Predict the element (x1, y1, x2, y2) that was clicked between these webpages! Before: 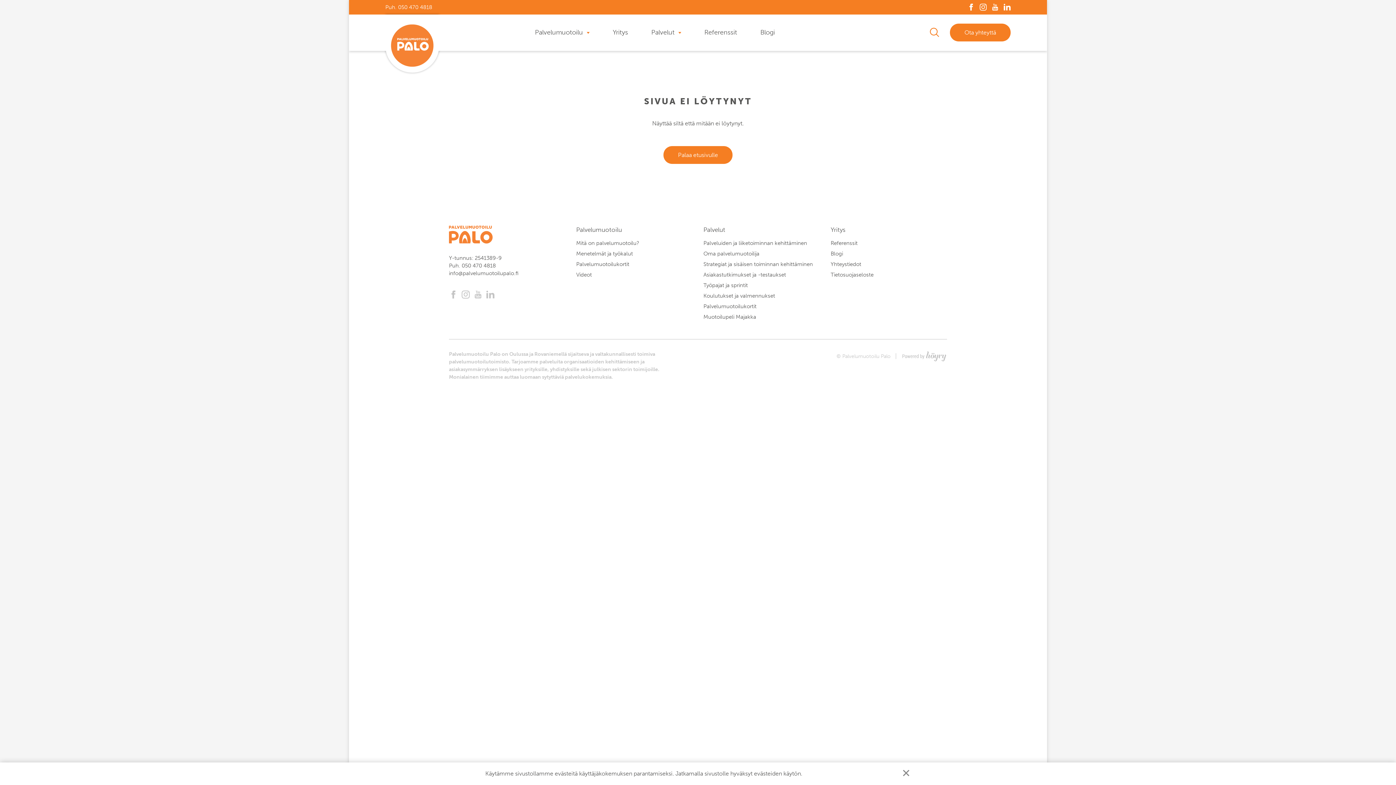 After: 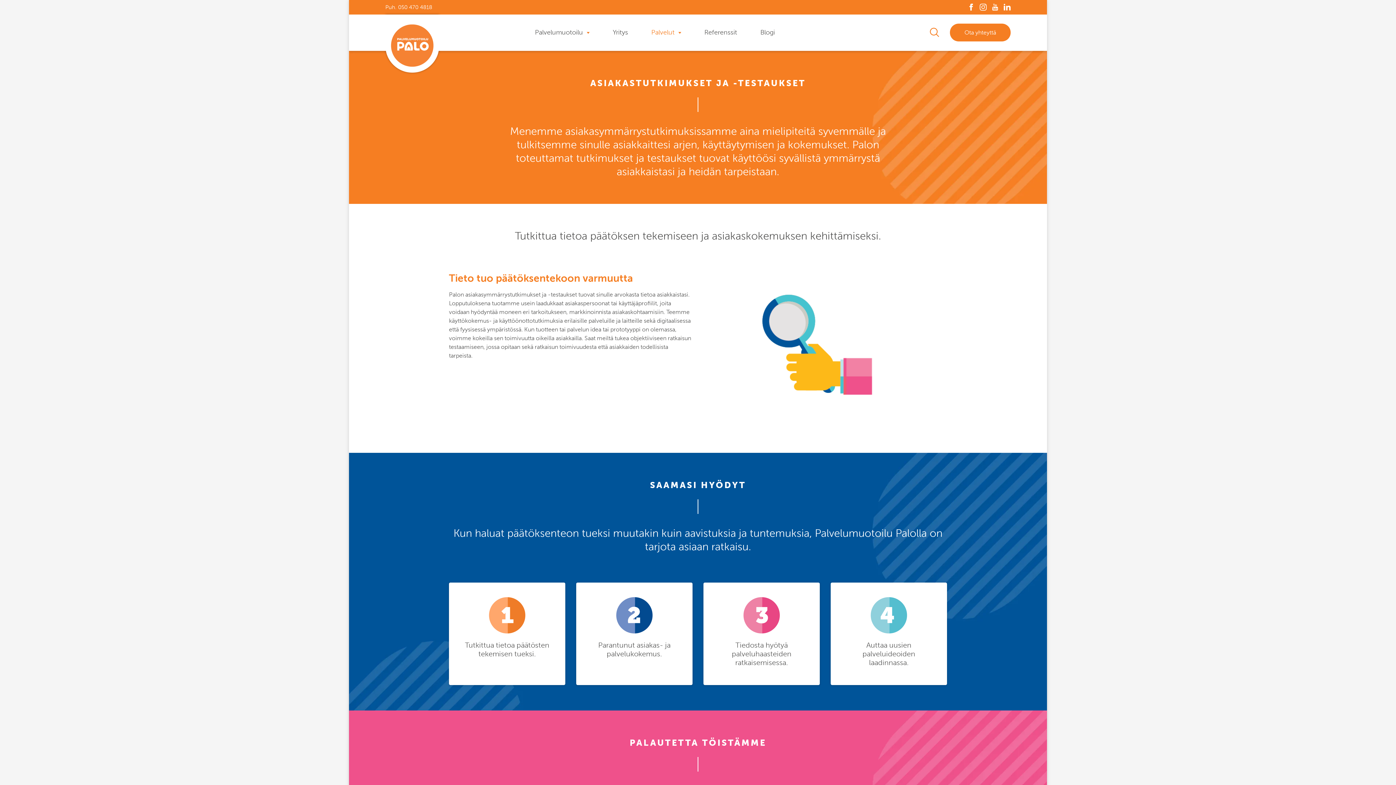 Action: bbox: (703, 271, 786, 278) label: Asiakastutkimukset ja -testaukset